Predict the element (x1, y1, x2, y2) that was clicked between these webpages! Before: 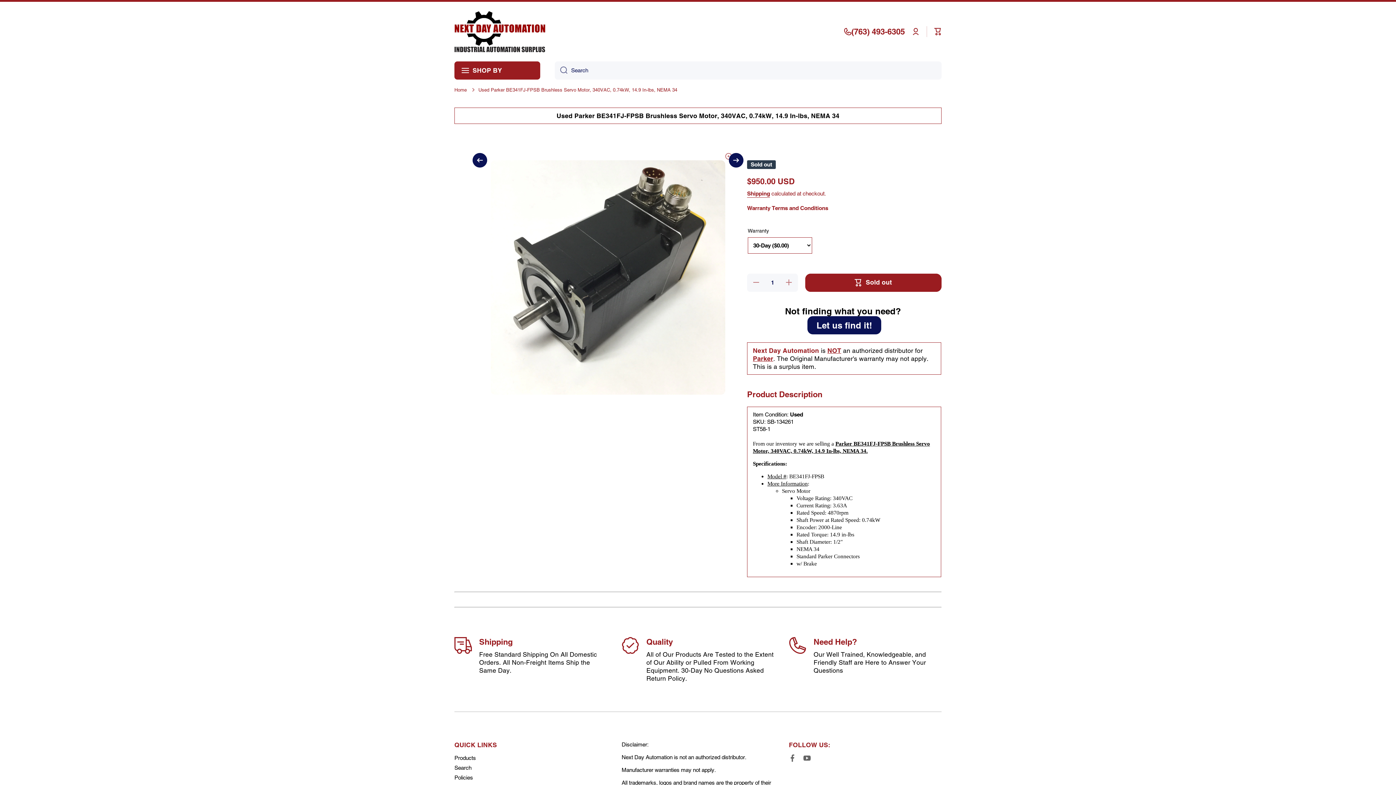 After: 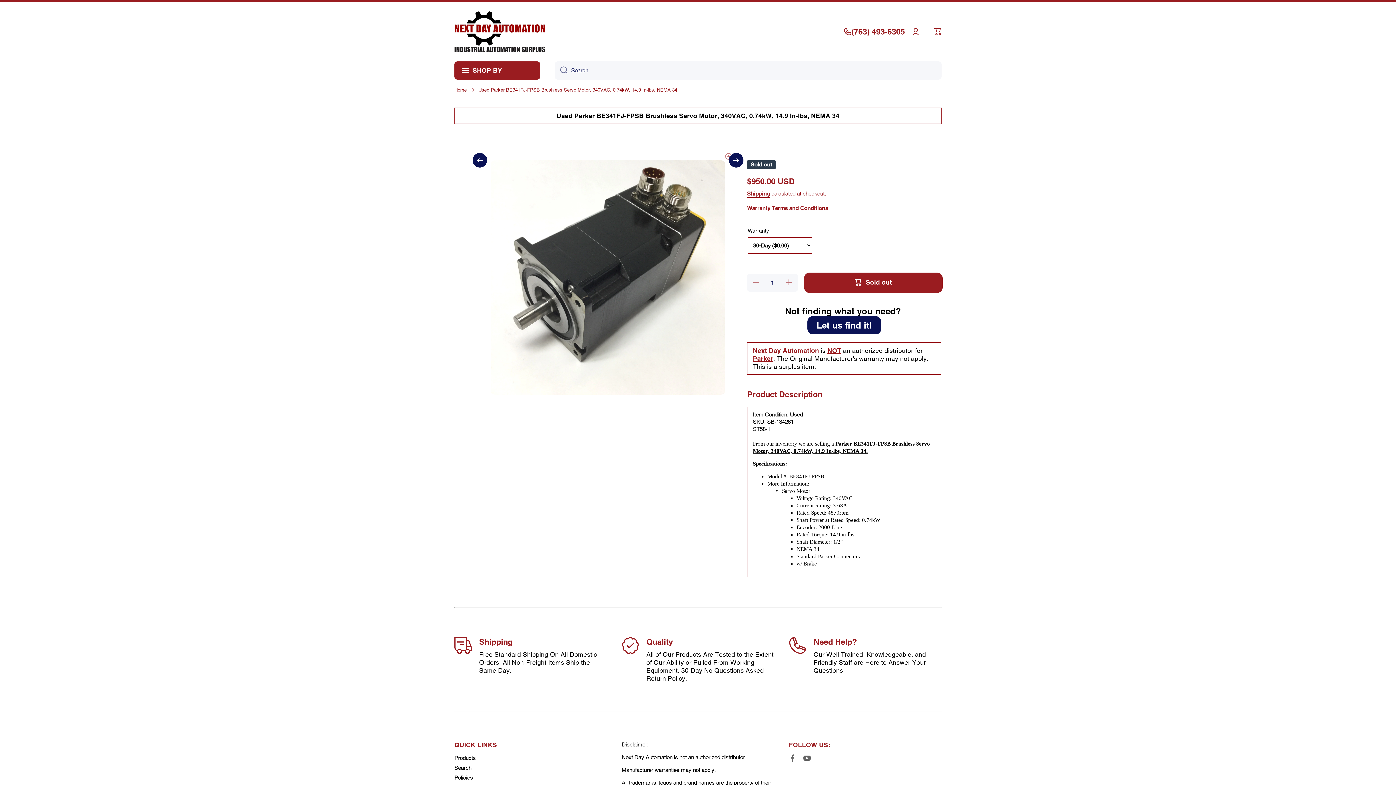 Action: bbox: (805, 273, 941, 291) label: Sold out